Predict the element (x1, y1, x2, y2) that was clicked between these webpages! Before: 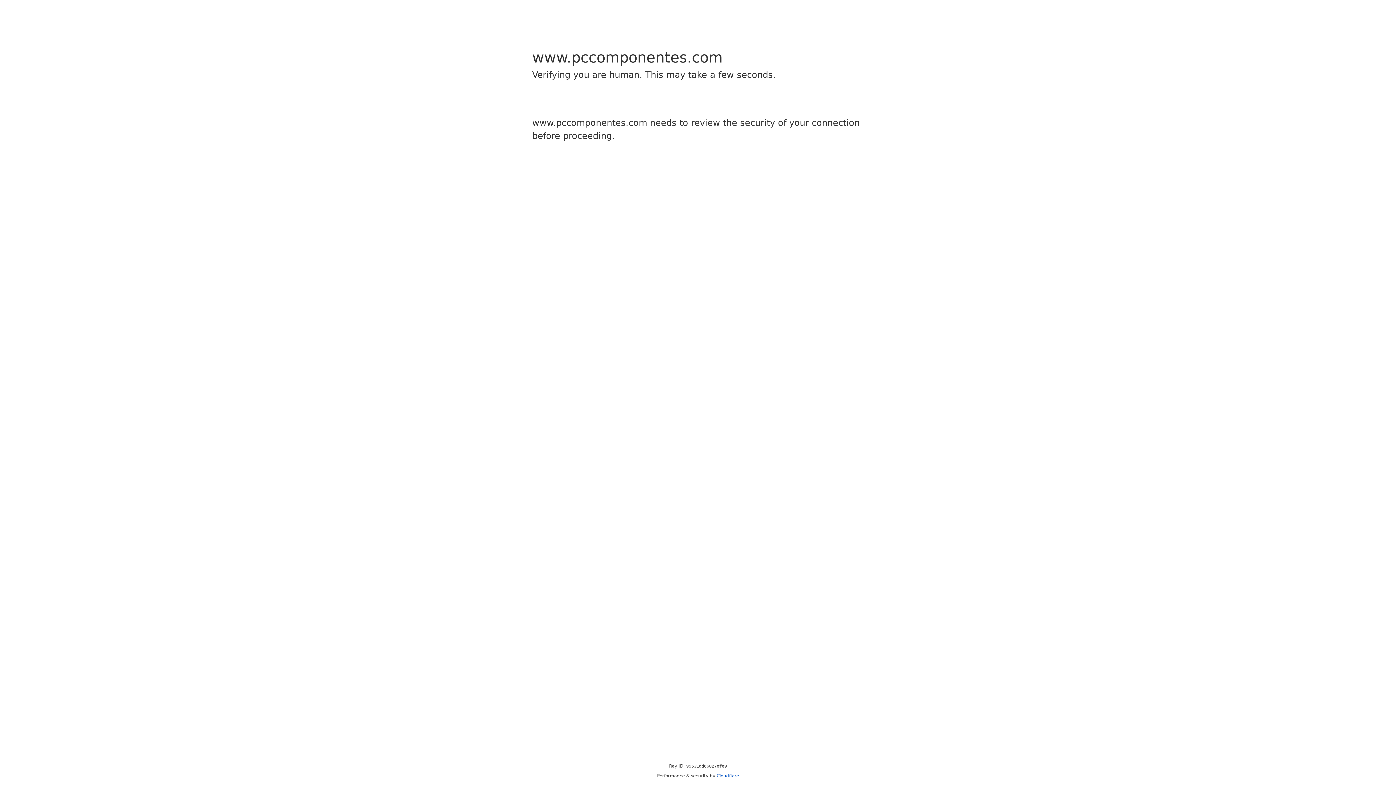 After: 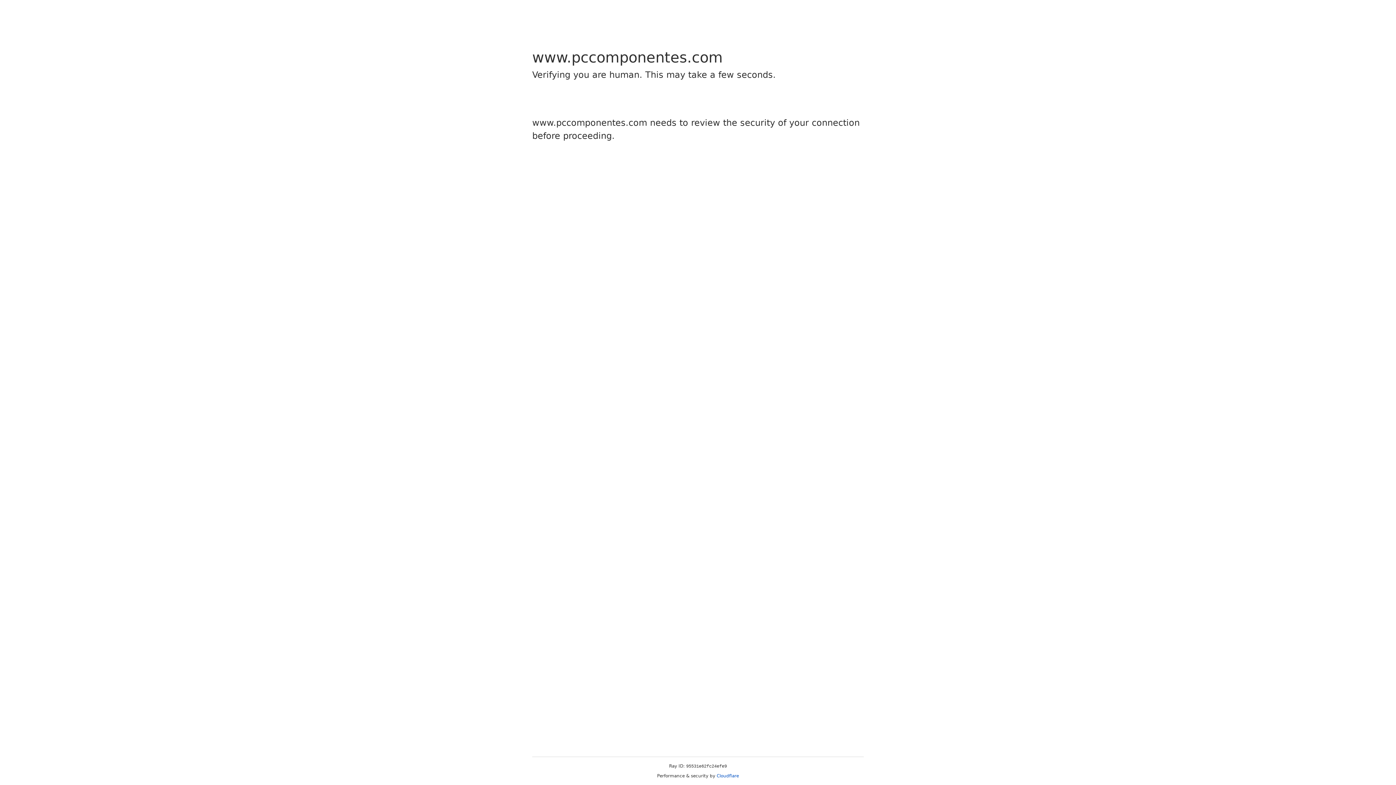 Action: label: Cloudflare bbox: (716, 773, 739, 778)